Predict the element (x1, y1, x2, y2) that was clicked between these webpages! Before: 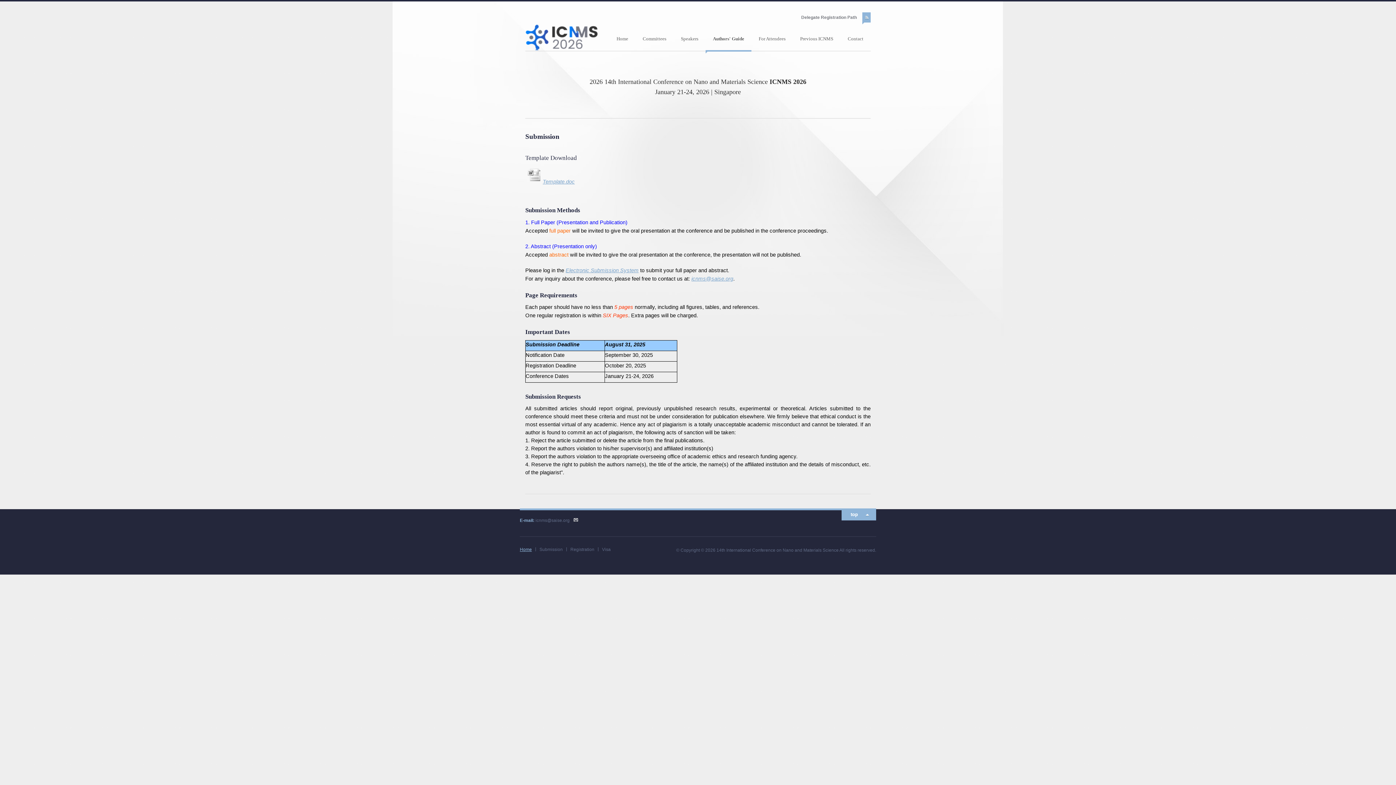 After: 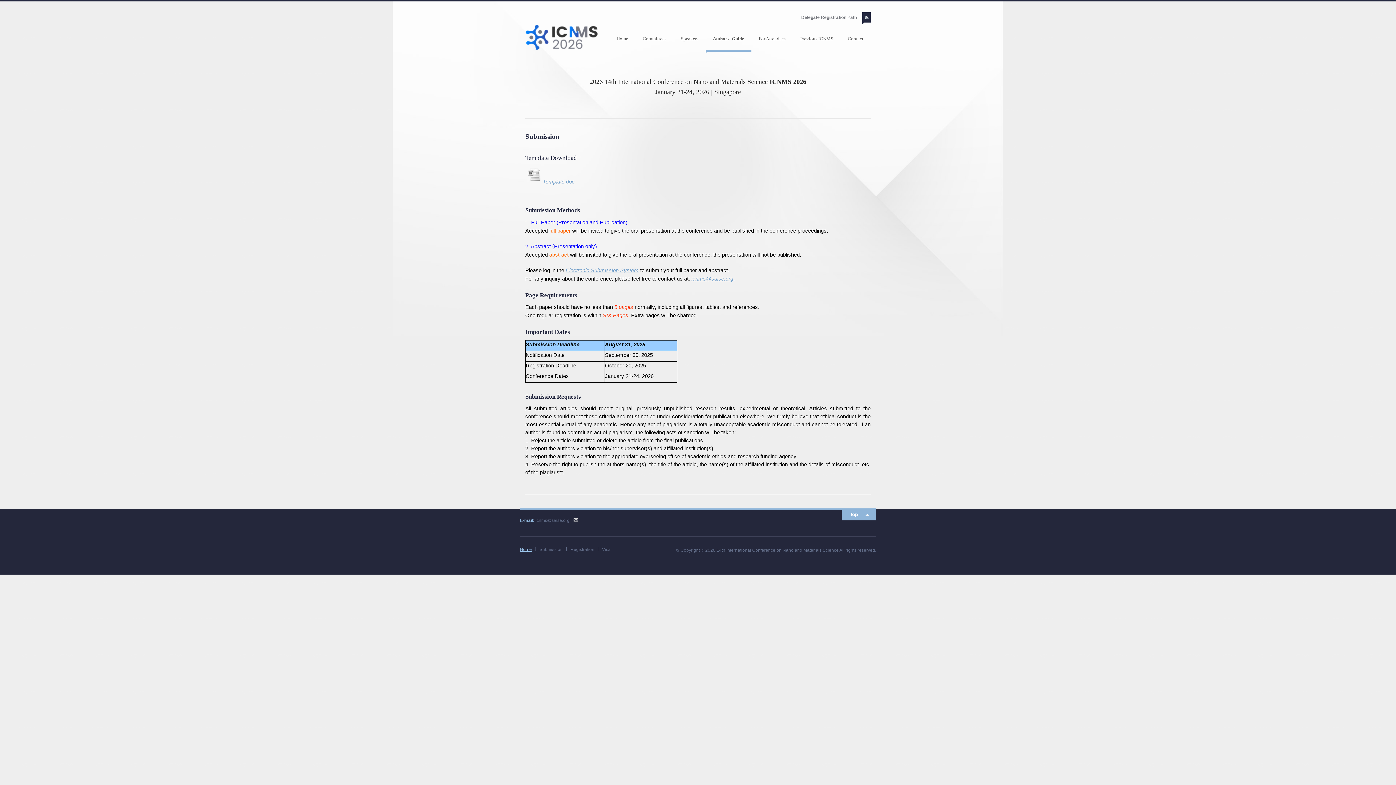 Action: bbox: (862, 12, 870, 22)